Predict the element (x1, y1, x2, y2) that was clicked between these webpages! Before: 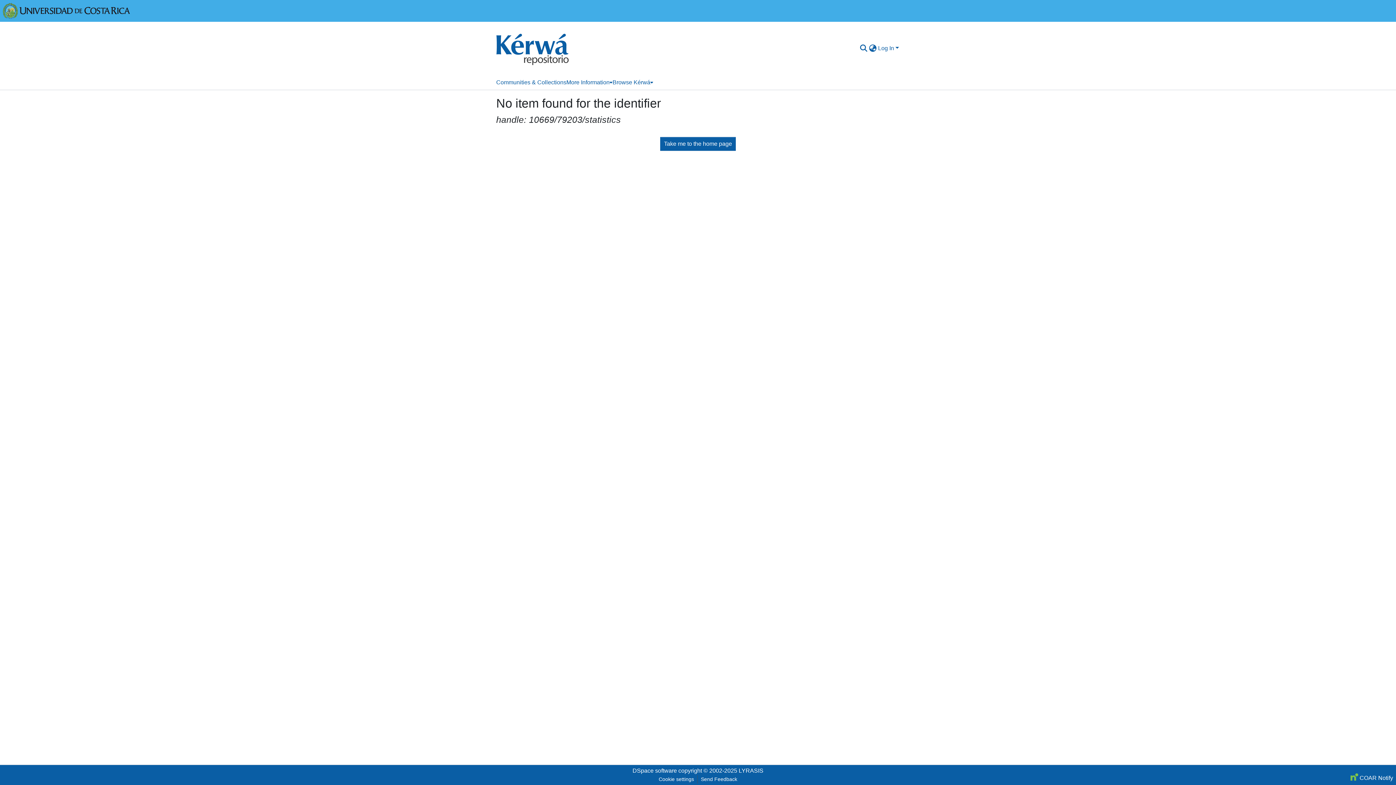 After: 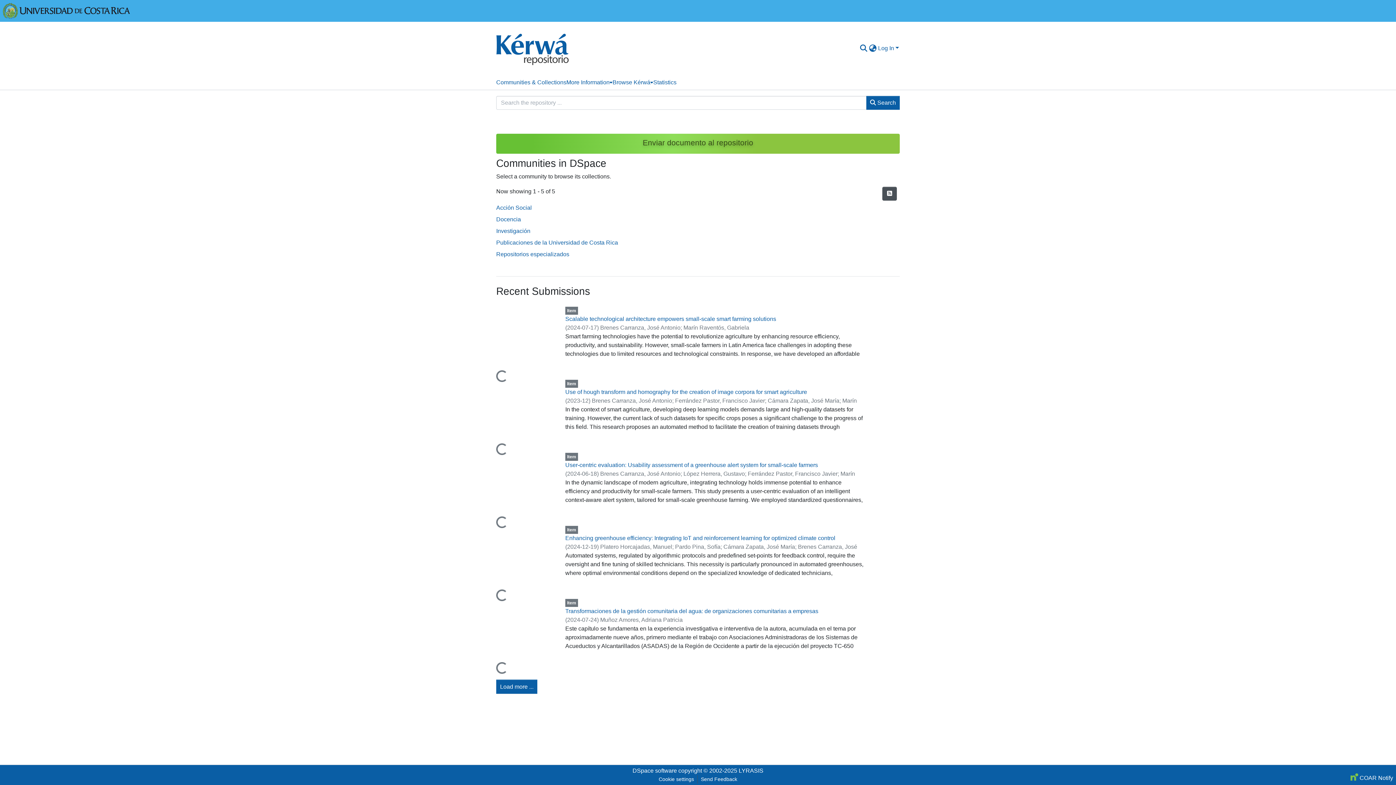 Action: bbox: (496, 24, 569, 72)